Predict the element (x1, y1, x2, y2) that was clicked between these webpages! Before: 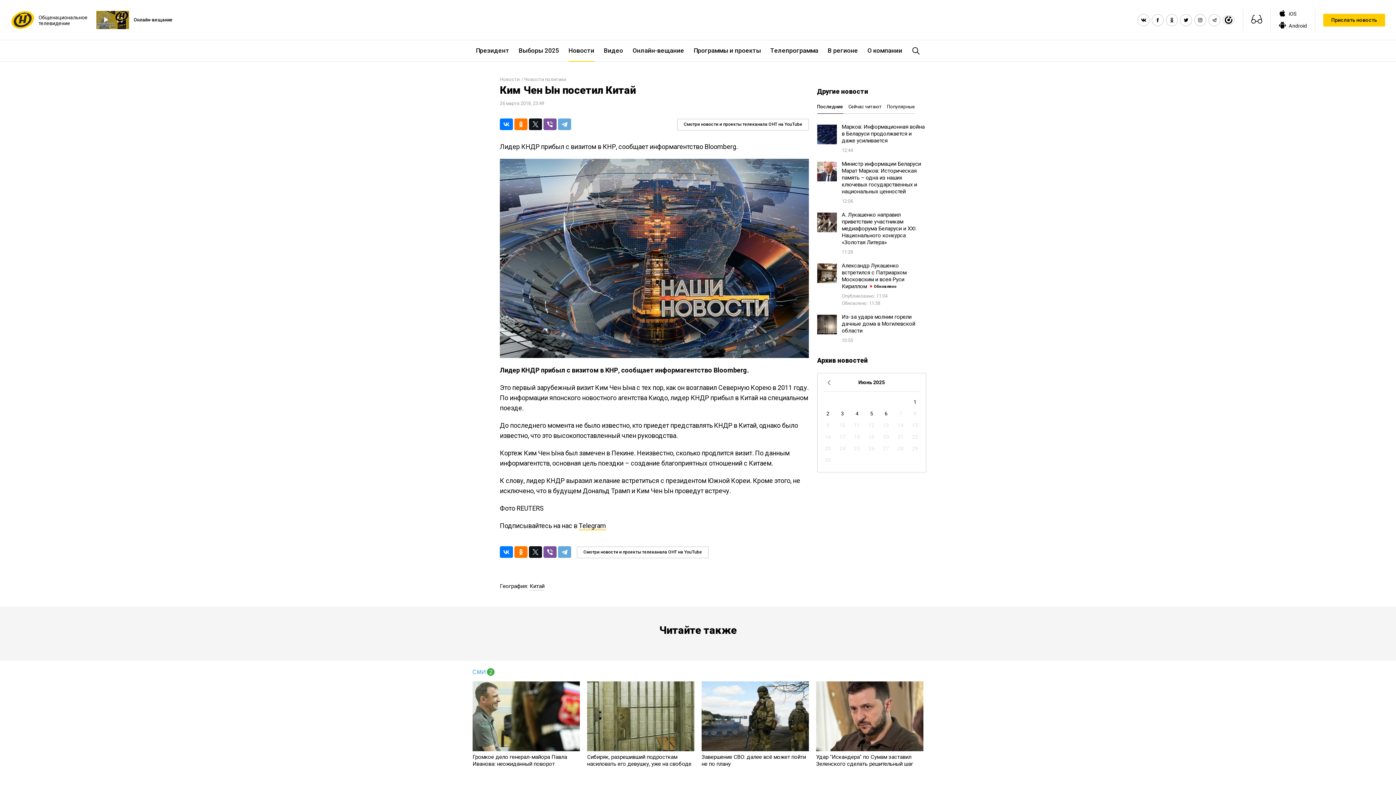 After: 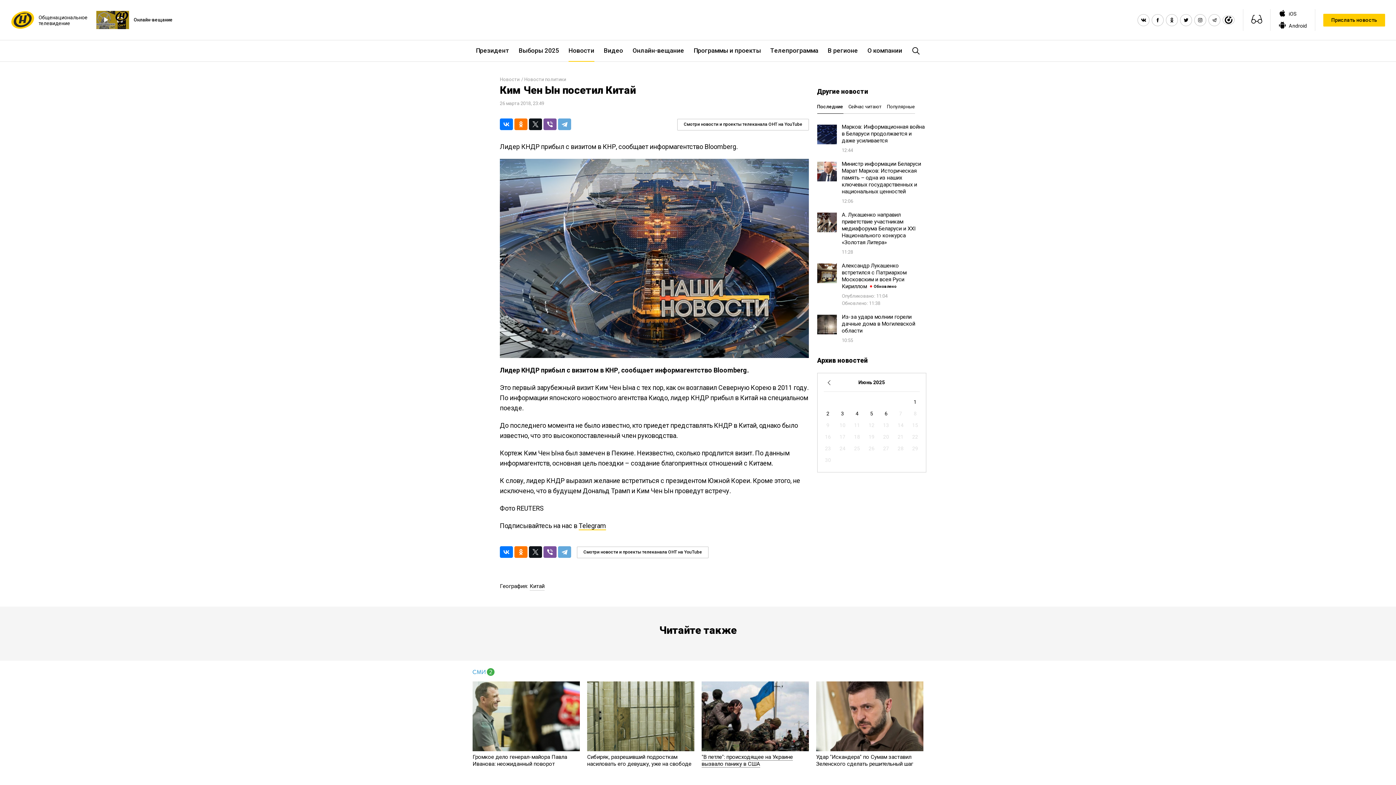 Action: bbox: (701, 754, 806, 767) label: Завершение СВО: далее всё может пойти не по плану